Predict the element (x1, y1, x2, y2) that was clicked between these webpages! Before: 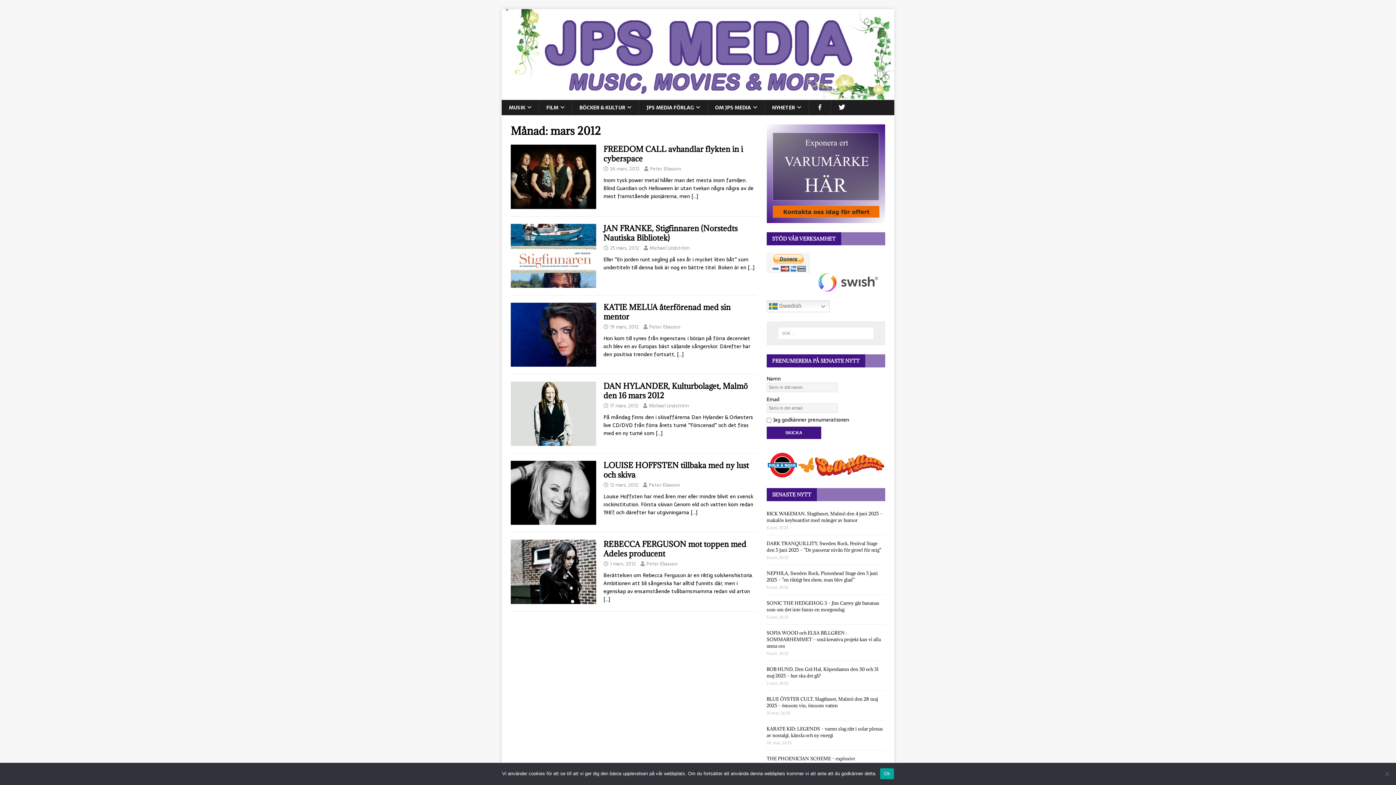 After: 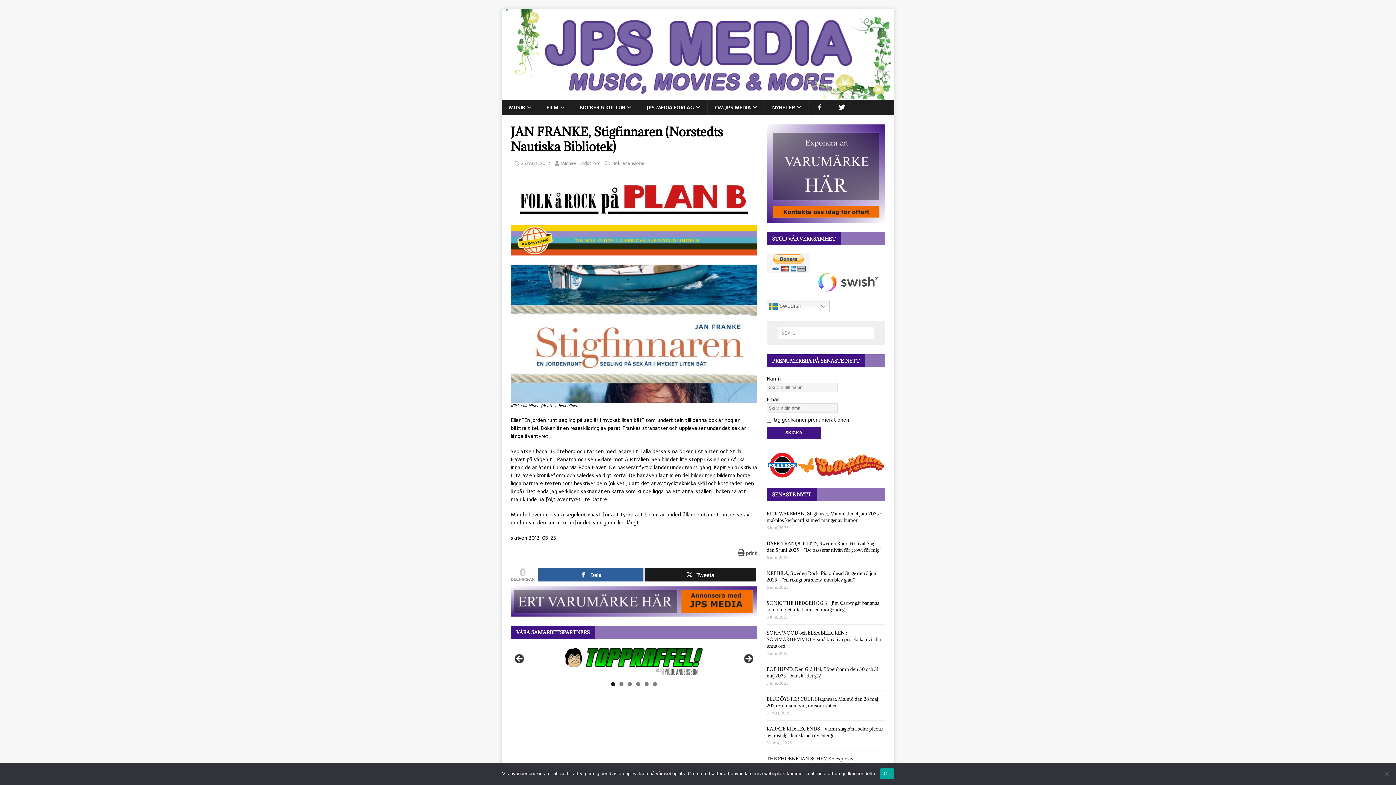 Action: label: JAN FRANKE, Stigfinnaren (Norstedts Nautiska Bibliotek) bbox: (603, 223, 737, 242)